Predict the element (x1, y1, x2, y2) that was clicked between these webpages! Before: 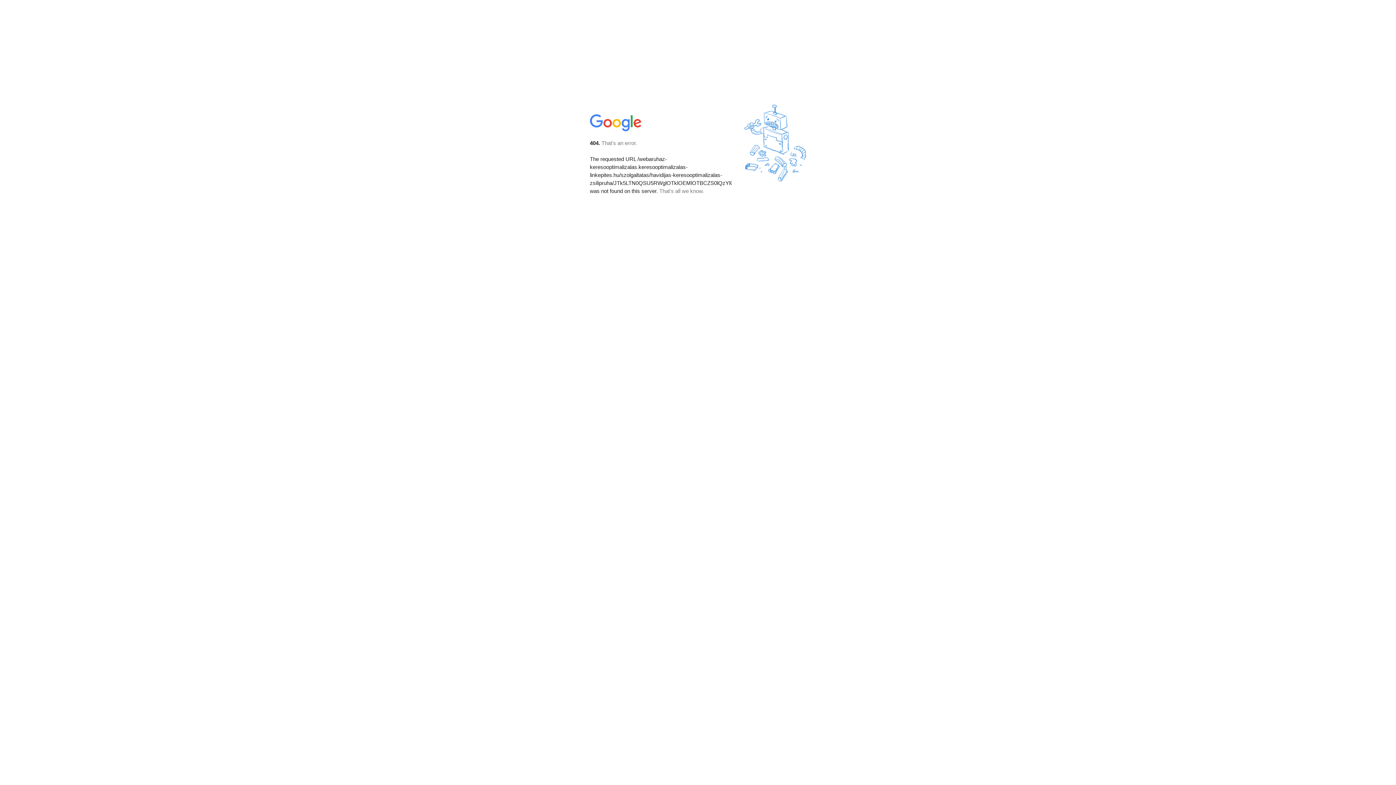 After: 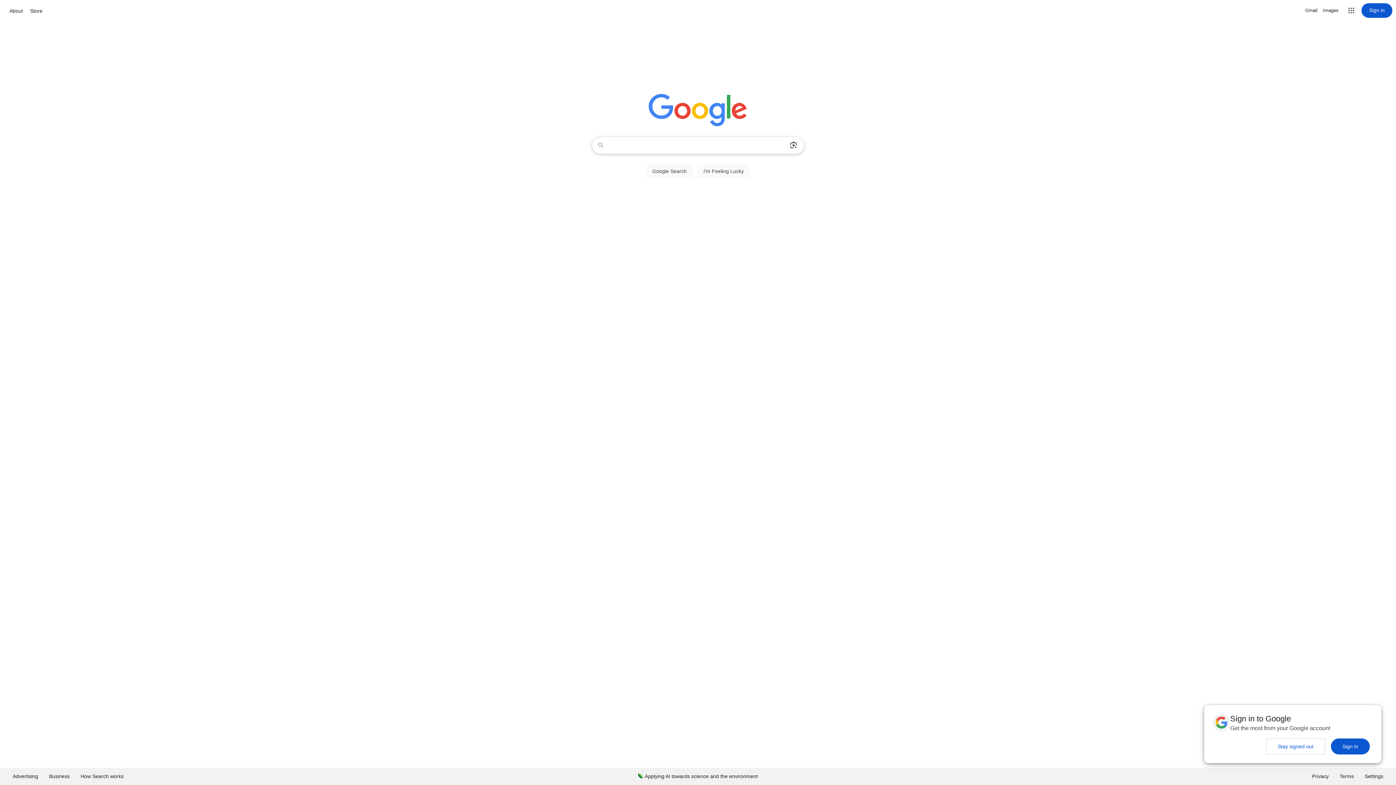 Action: bbox: (590, 127, 642, 134)